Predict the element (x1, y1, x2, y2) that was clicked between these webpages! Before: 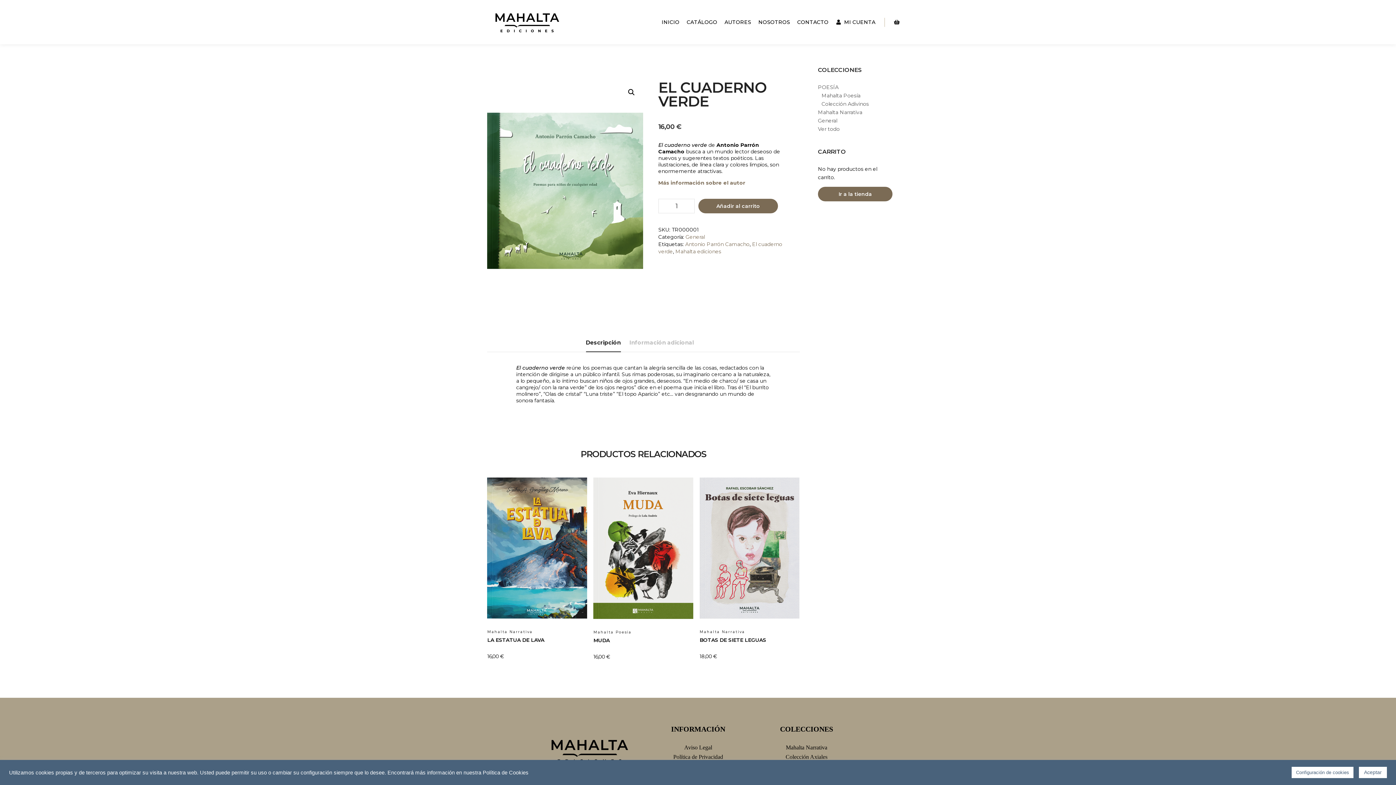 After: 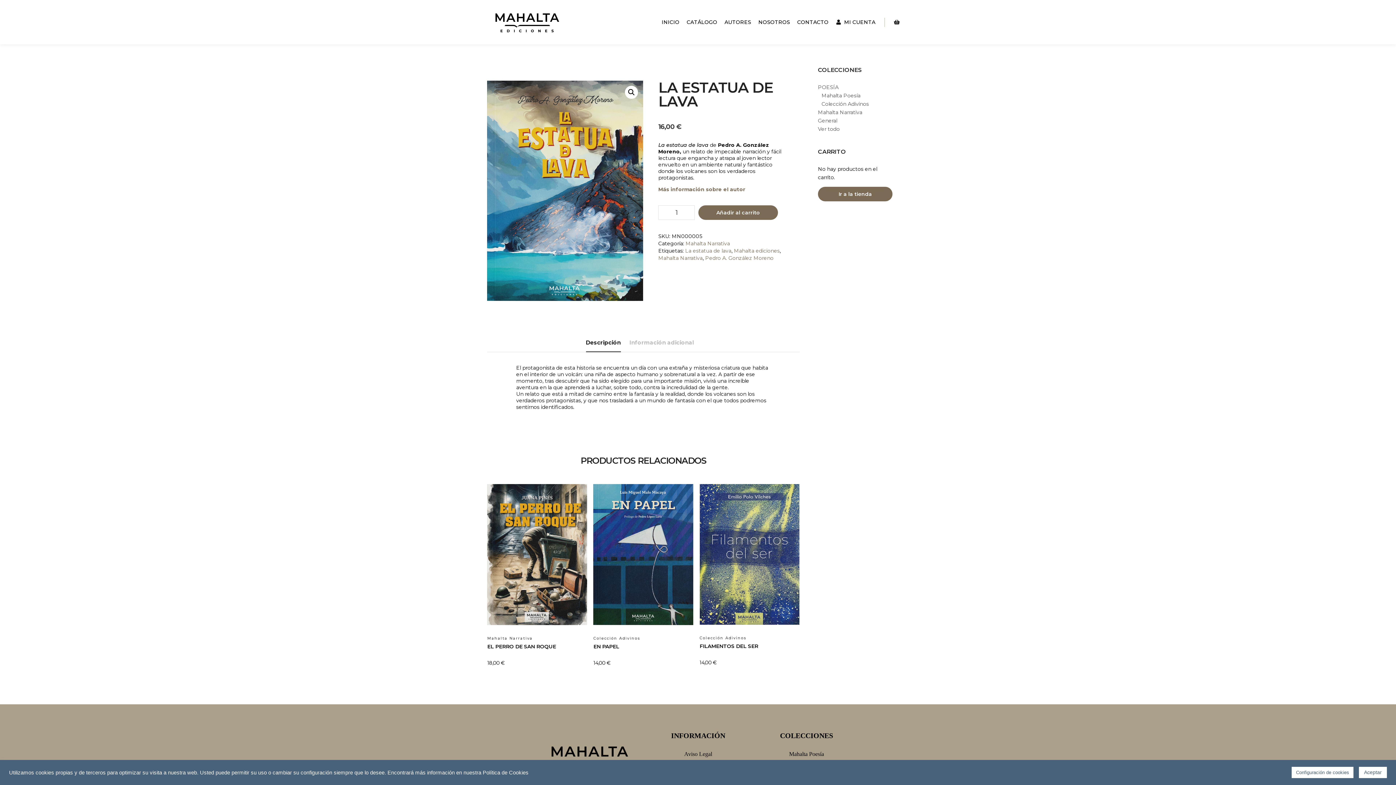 Action: bbox: (487, 477, 587, 673) label: Mahalta Narrativa
LA ESTATUA DE LAVA
16,00 €